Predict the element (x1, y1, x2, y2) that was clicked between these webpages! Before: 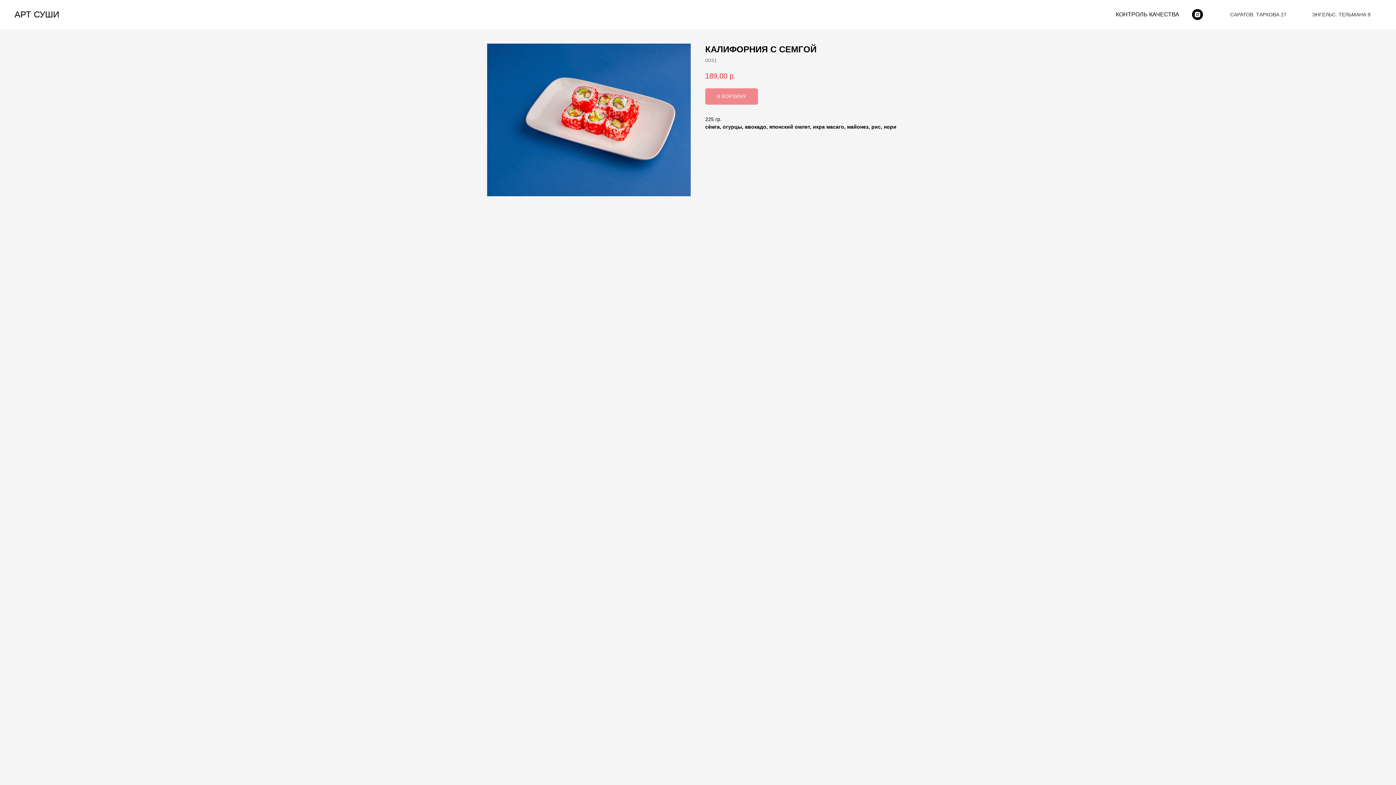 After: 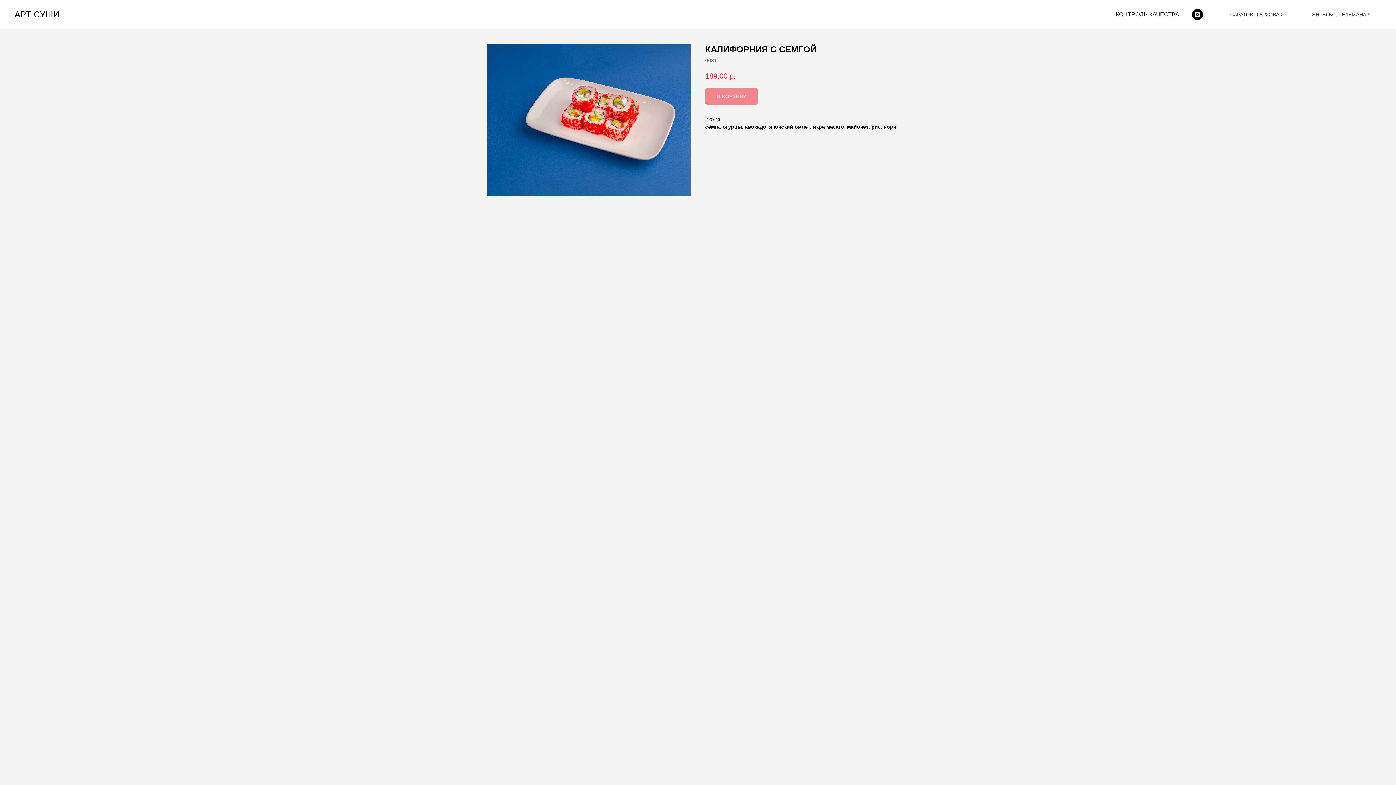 Action: bbox: (1192, 9, 1203, 20) label: instagram